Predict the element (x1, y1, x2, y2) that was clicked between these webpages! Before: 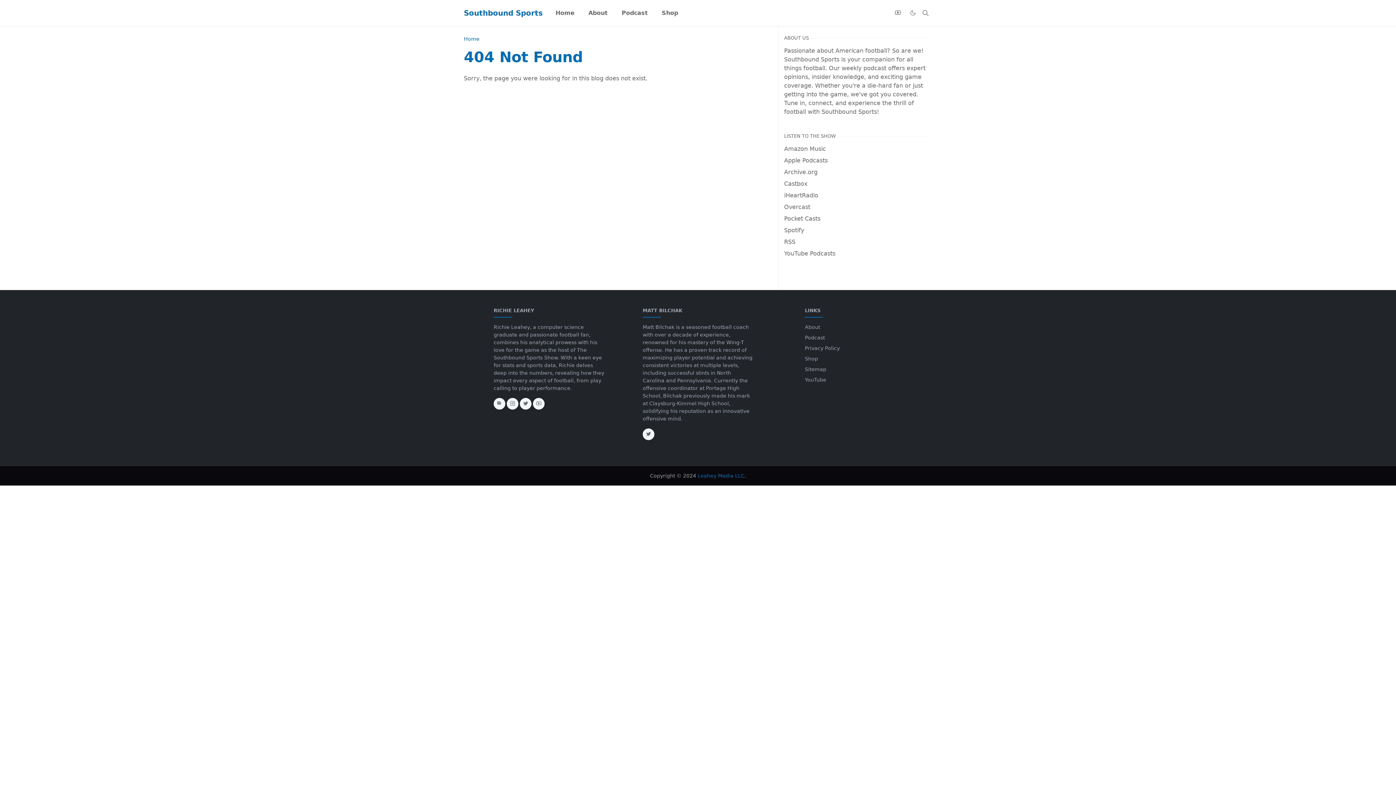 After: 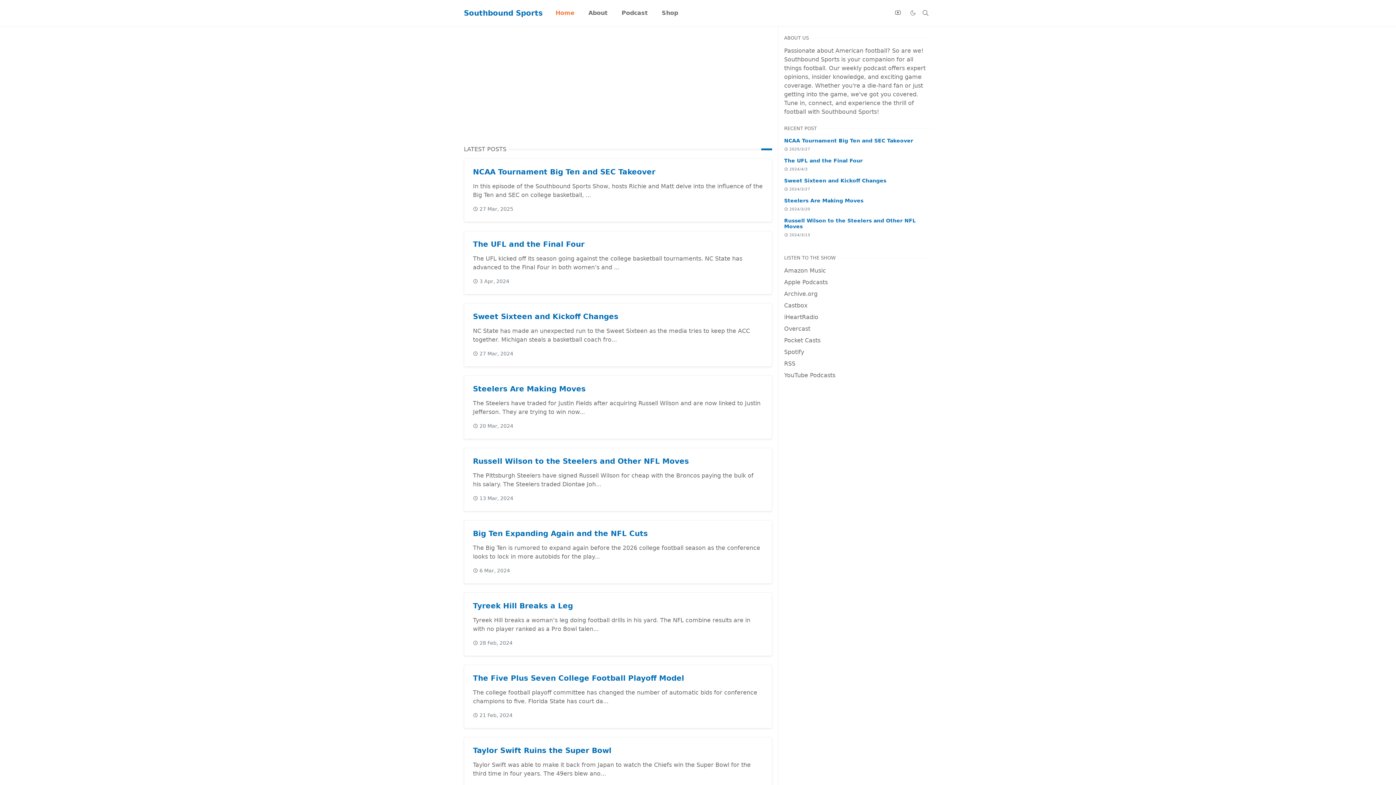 Action: bbox: (464, 6, 542, 19) label: Southbound Sports